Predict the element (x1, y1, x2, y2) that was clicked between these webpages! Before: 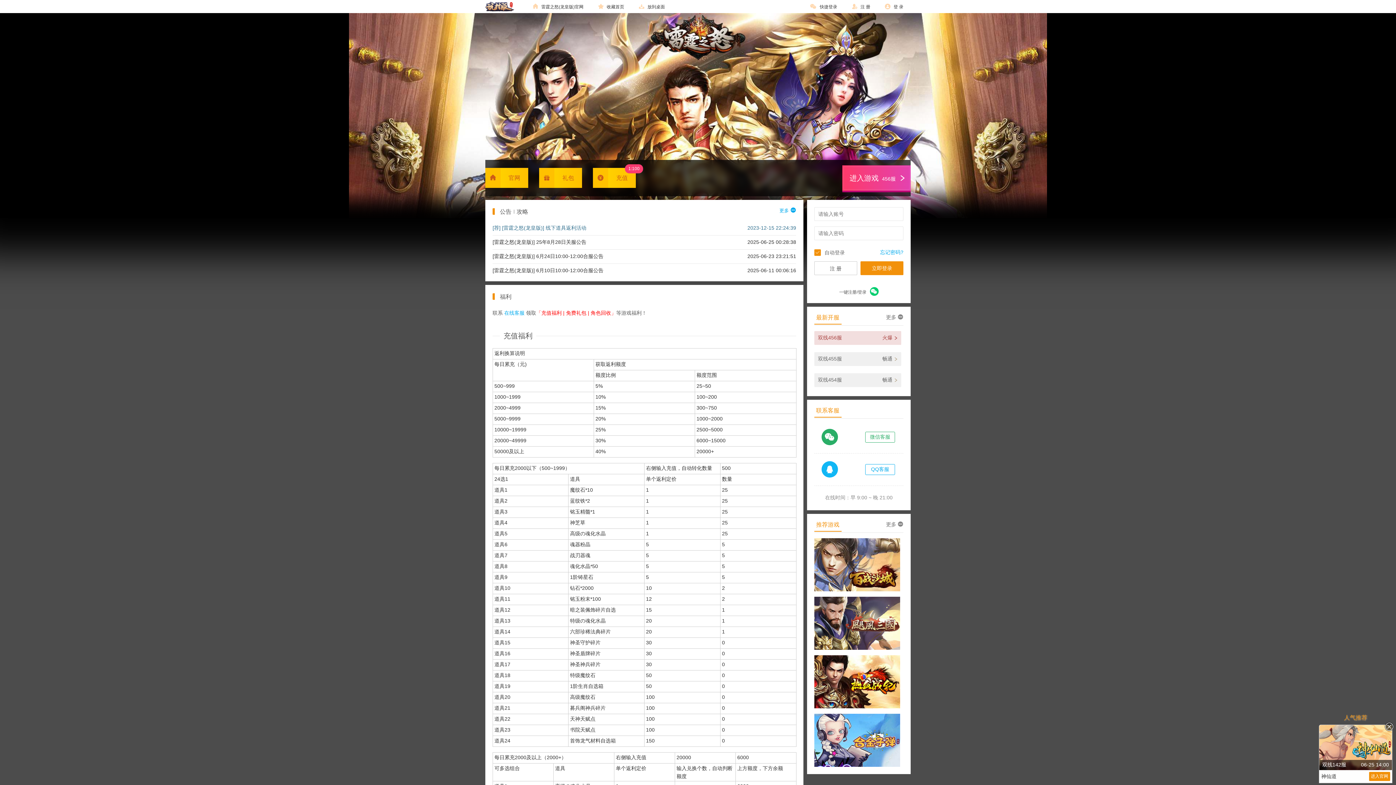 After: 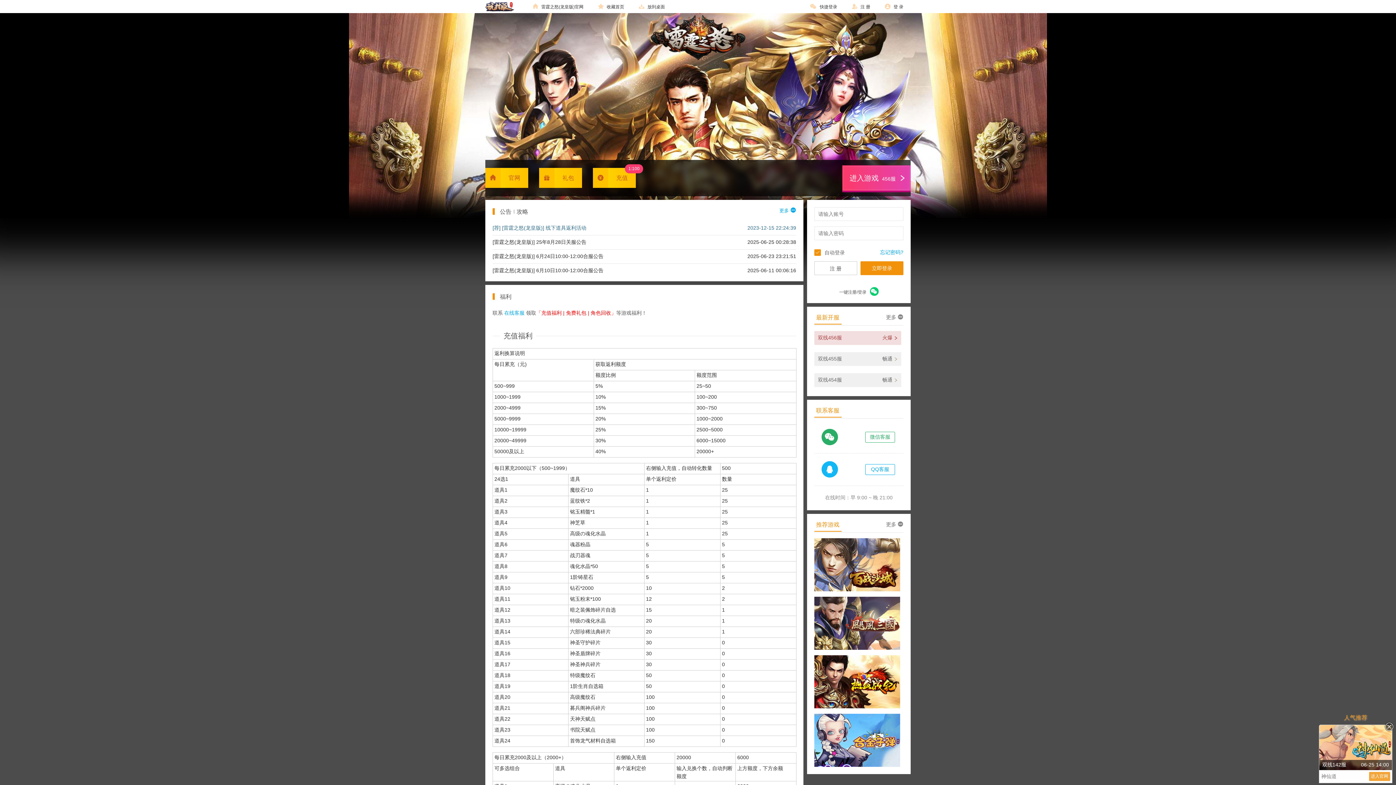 Action: bbox: (1369, 772, 1390, 781) label: 进入官网